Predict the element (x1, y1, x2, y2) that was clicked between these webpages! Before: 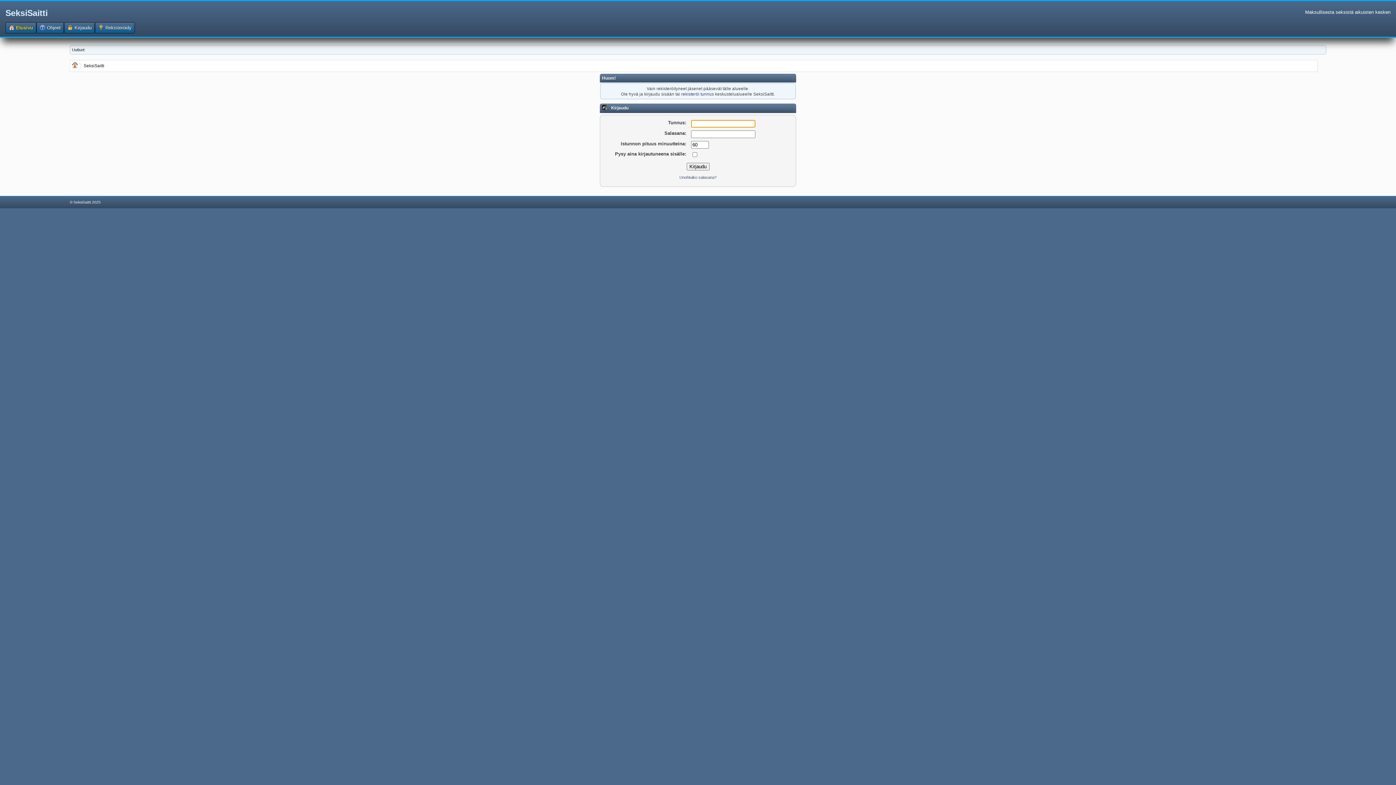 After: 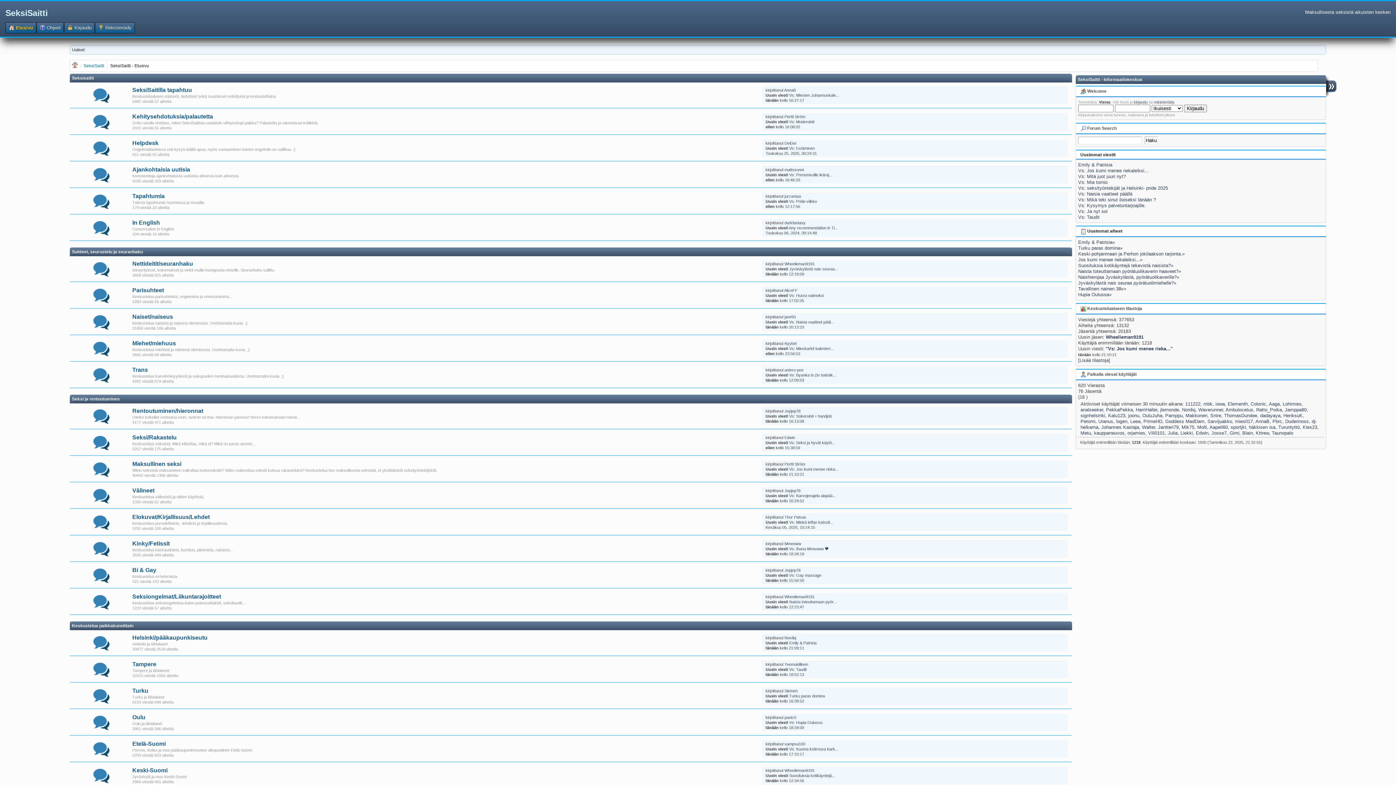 Action: label:  Etusivu bbox: (5, 23, 36, 32)